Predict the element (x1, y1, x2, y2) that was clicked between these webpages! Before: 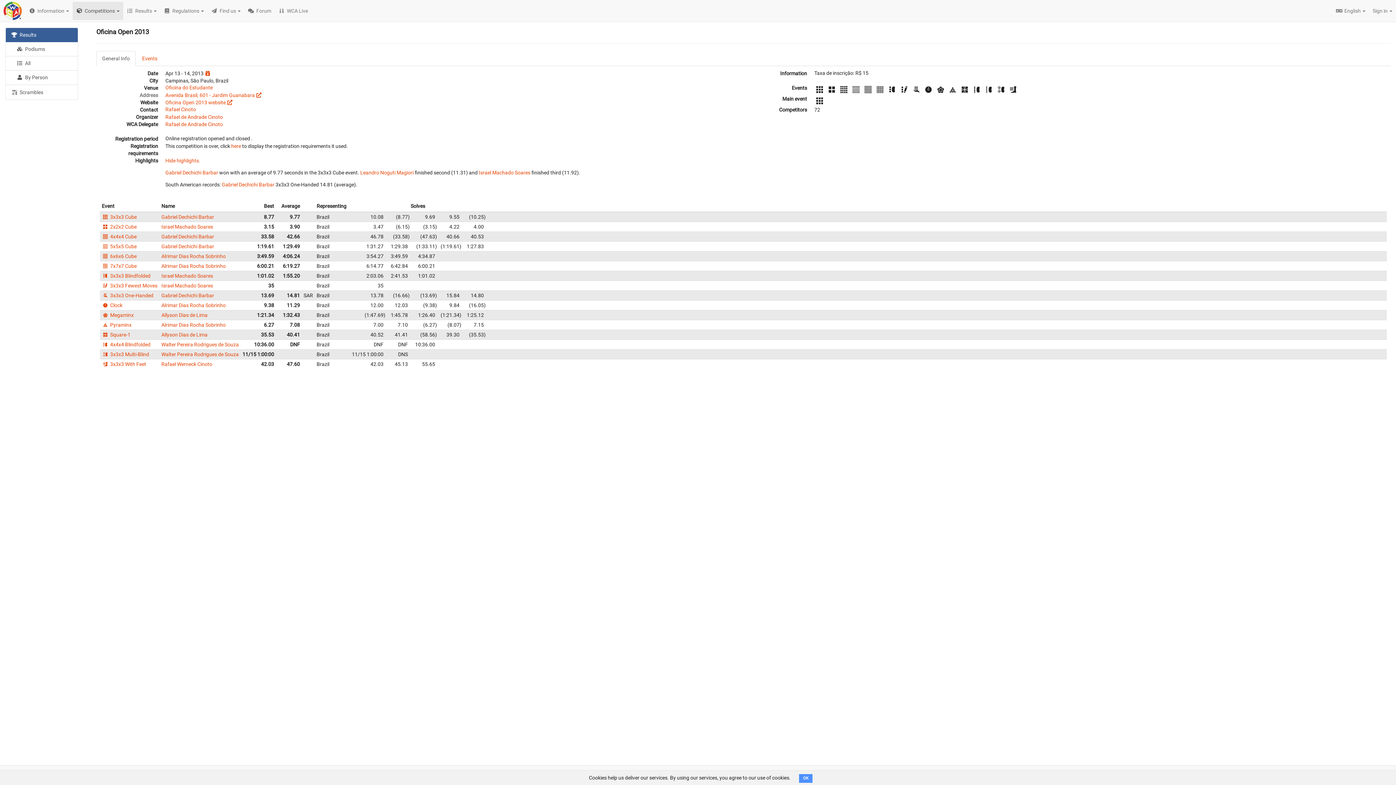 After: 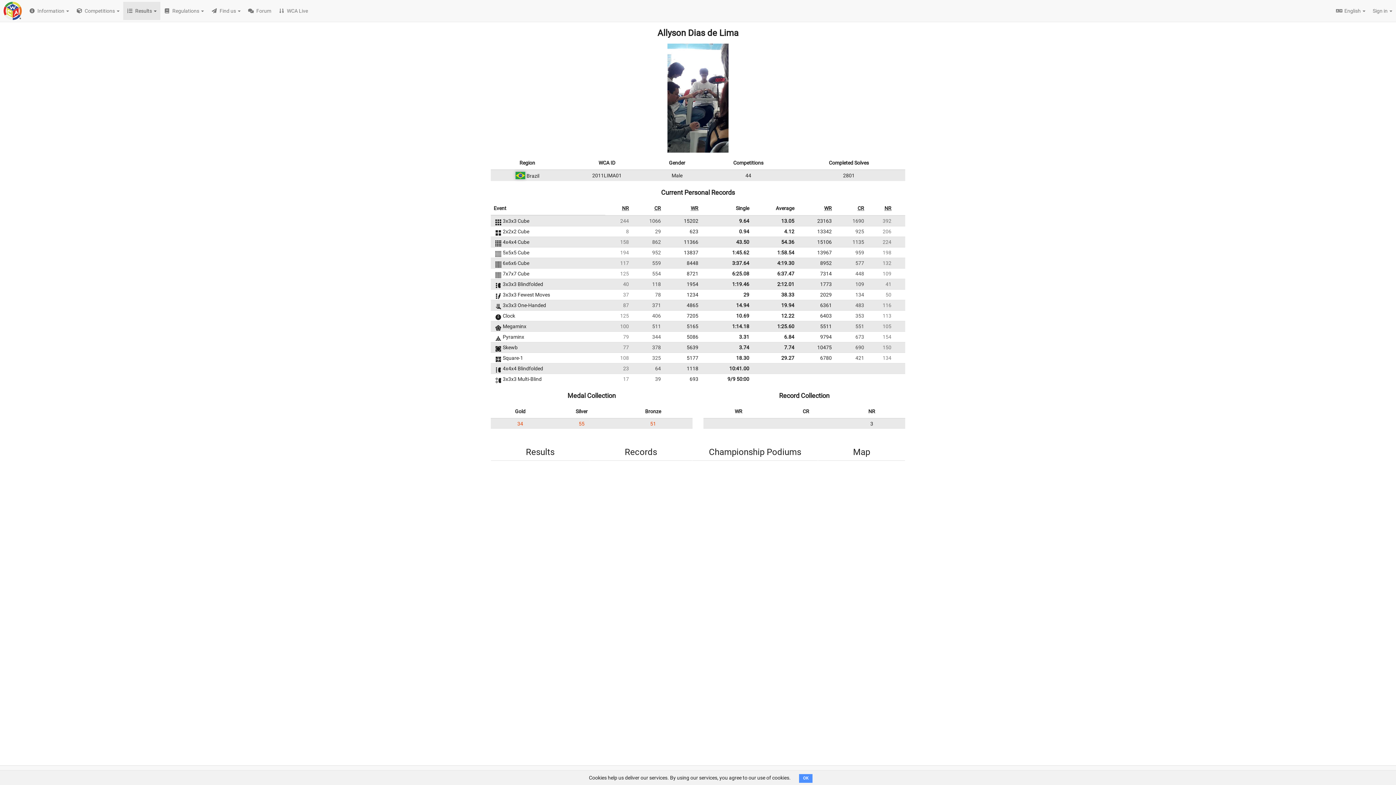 Action: bbox: (161, 312, 207, 318) label: Allyson Dias de Lima